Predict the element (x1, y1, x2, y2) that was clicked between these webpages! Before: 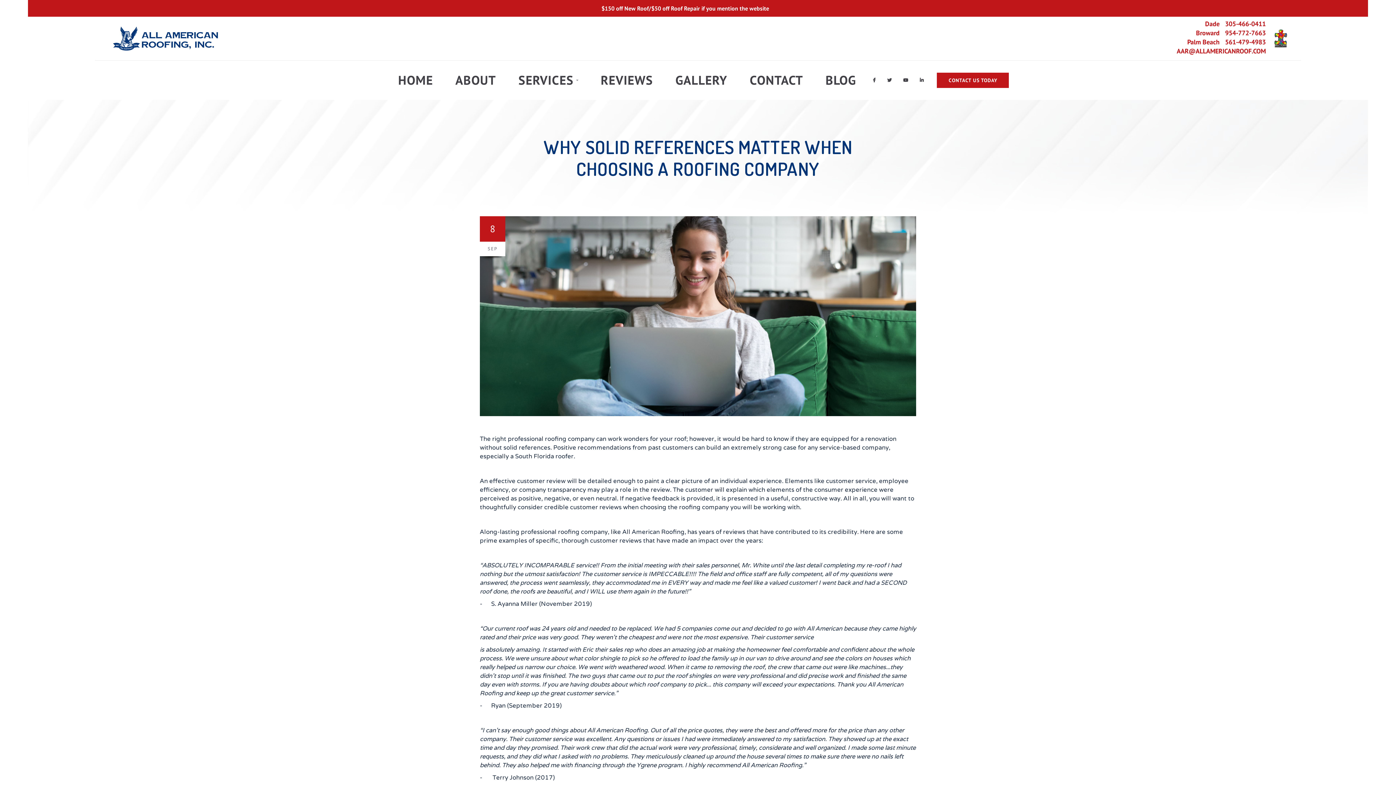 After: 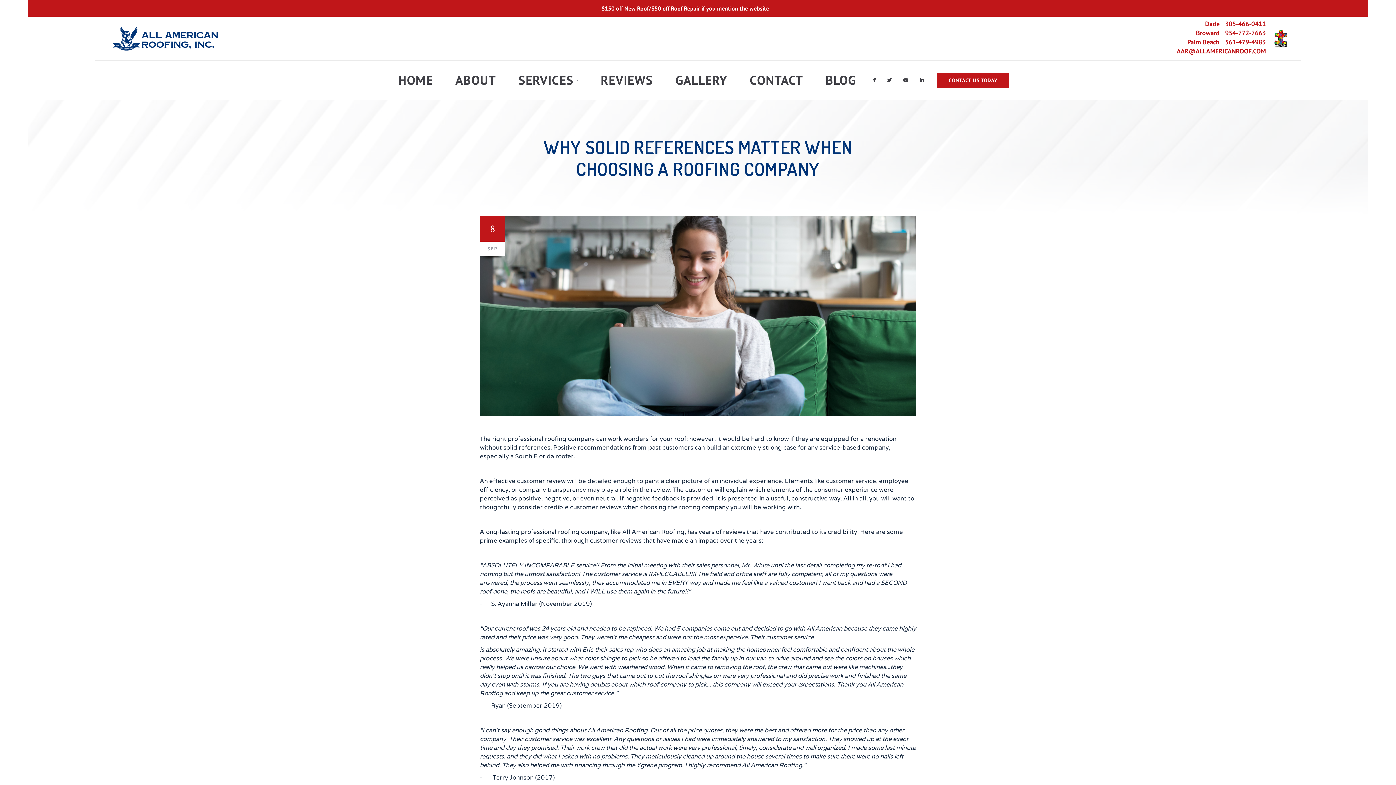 Action: bbox: (1177, 20, 1266, 27) label: Dade   305-466-0411